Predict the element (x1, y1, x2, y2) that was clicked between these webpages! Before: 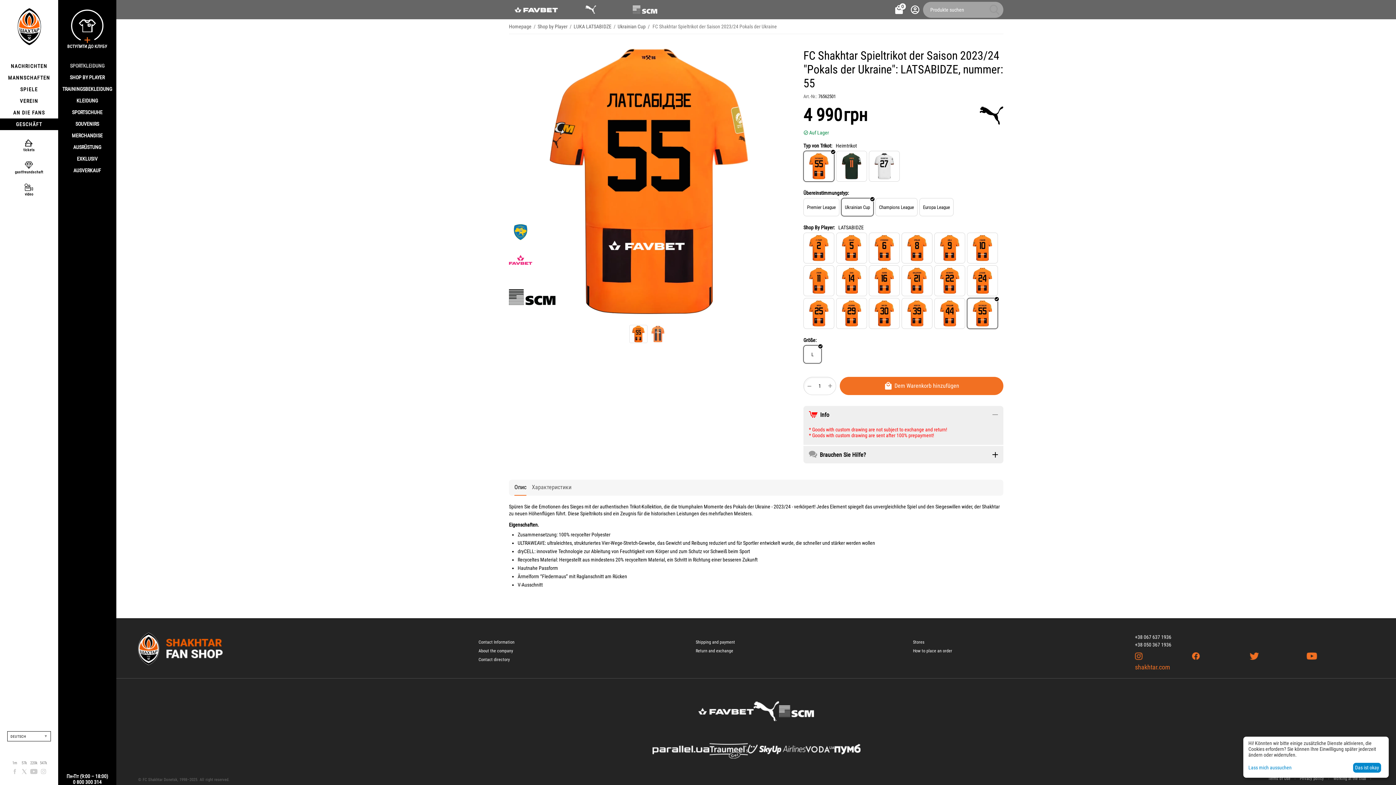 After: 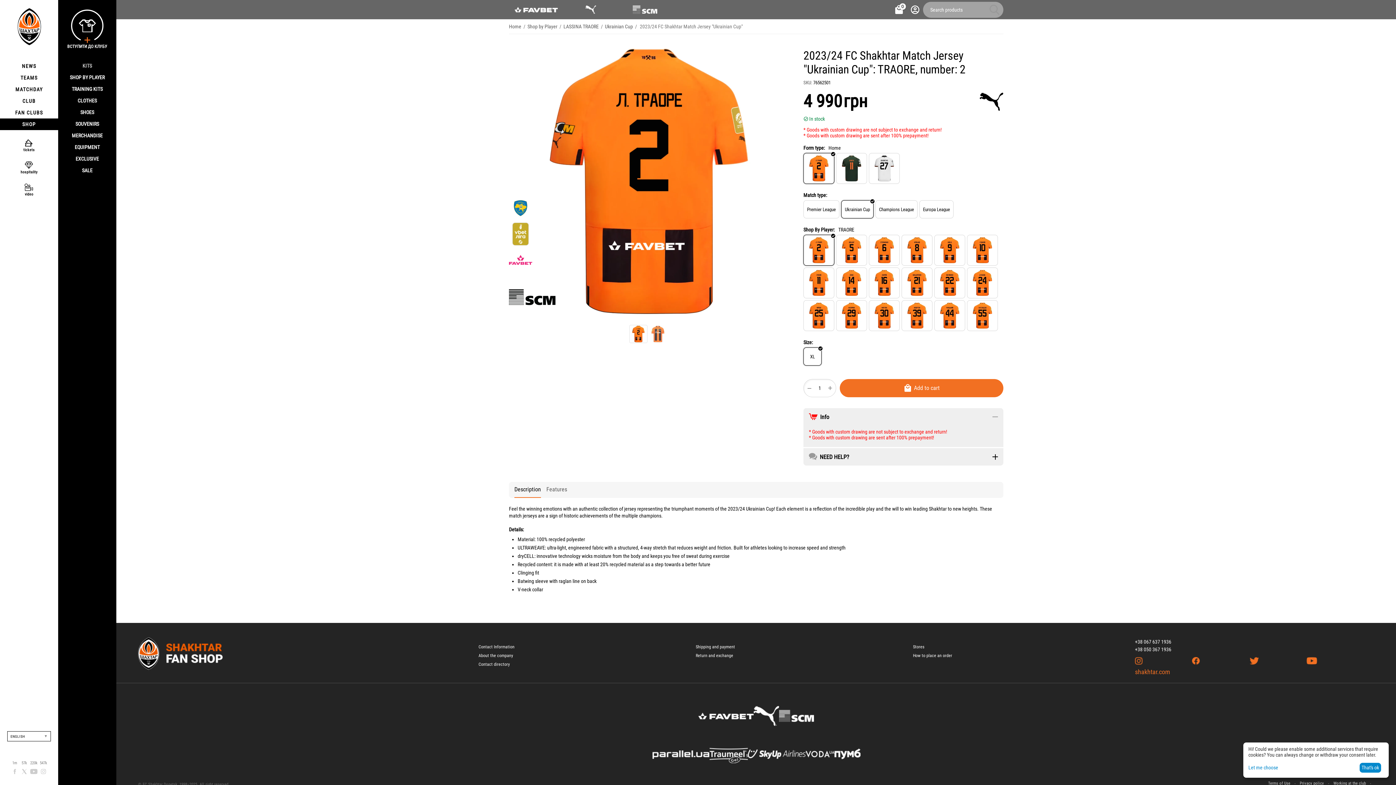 Action: bbox: (803, 232, 834, 263)